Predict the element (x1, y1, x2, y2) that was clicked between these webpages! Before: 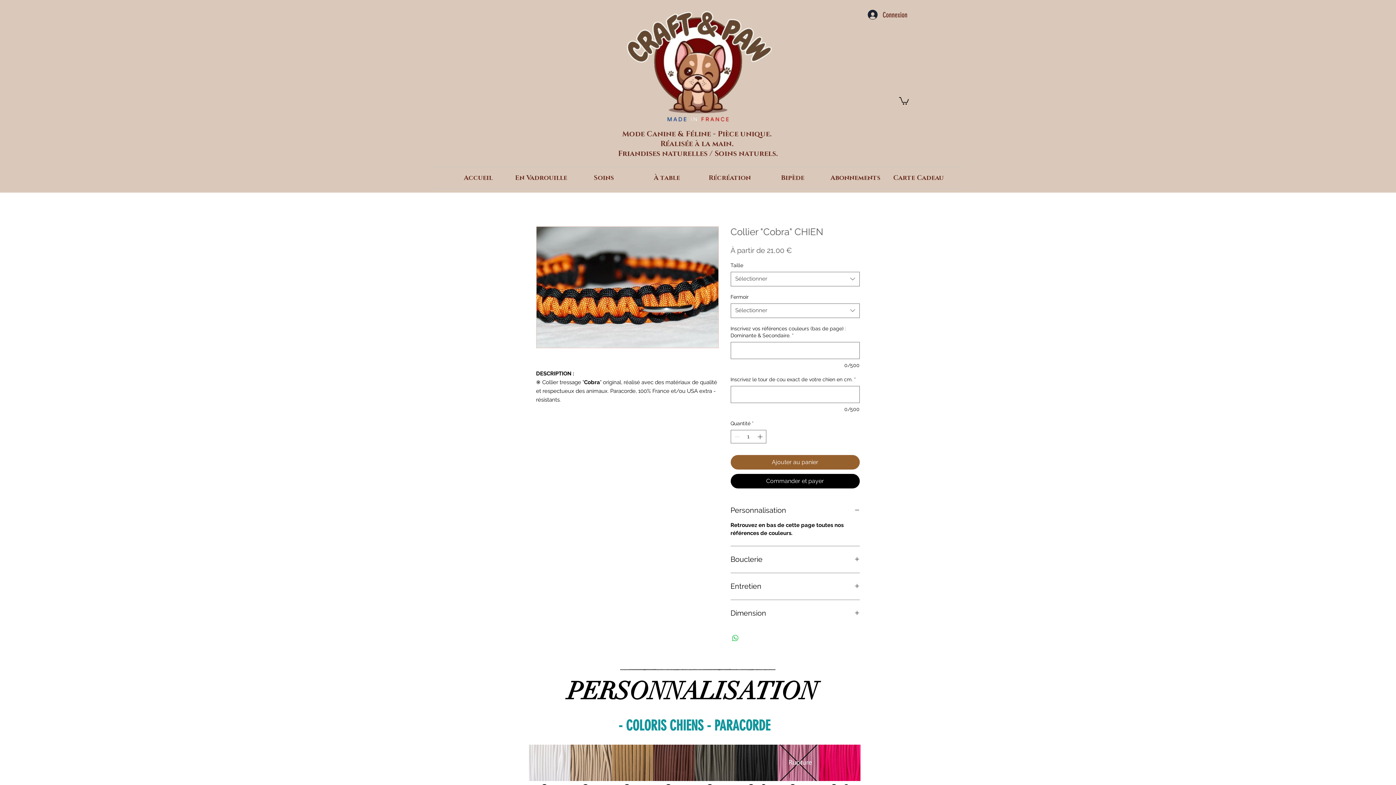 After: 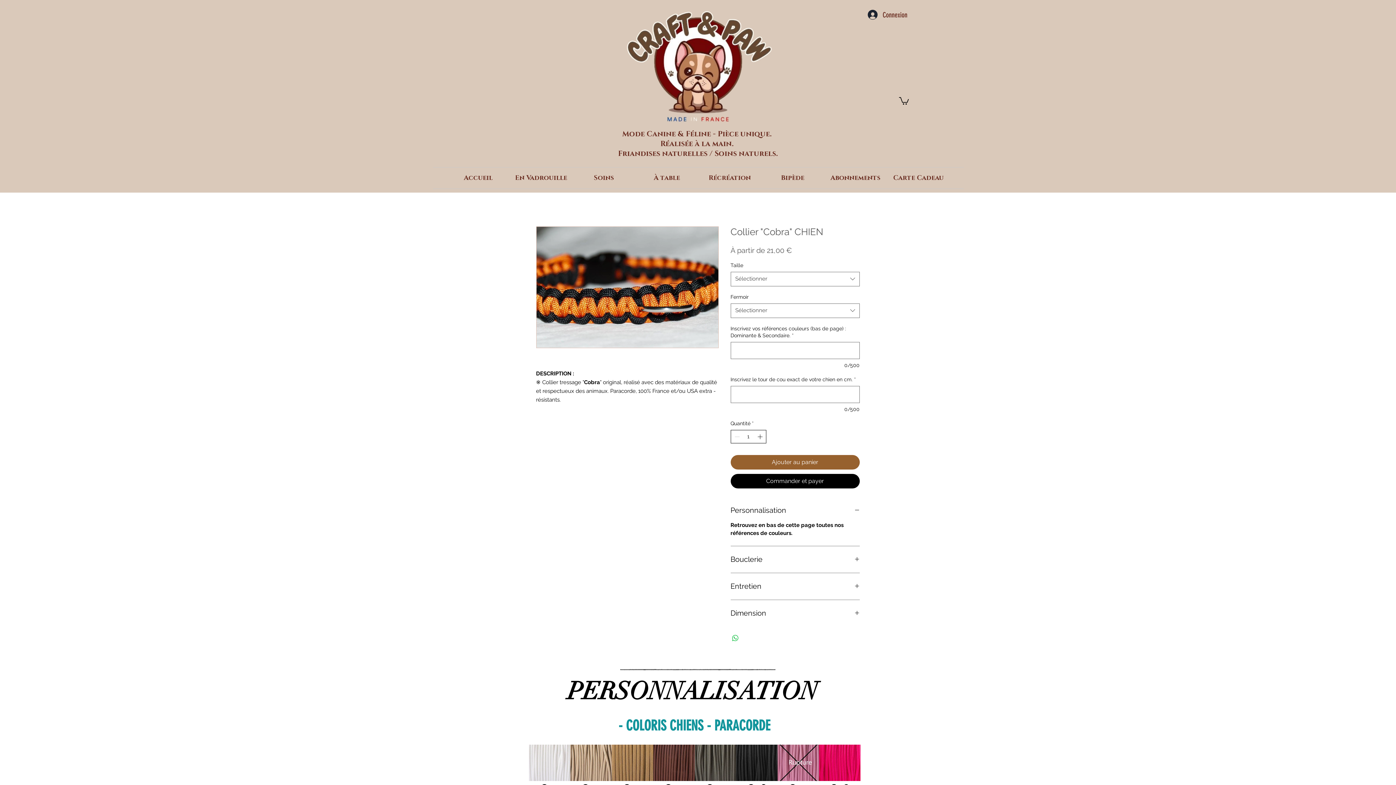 Action: label: Increment bbox: (756, 430, 765, 443)